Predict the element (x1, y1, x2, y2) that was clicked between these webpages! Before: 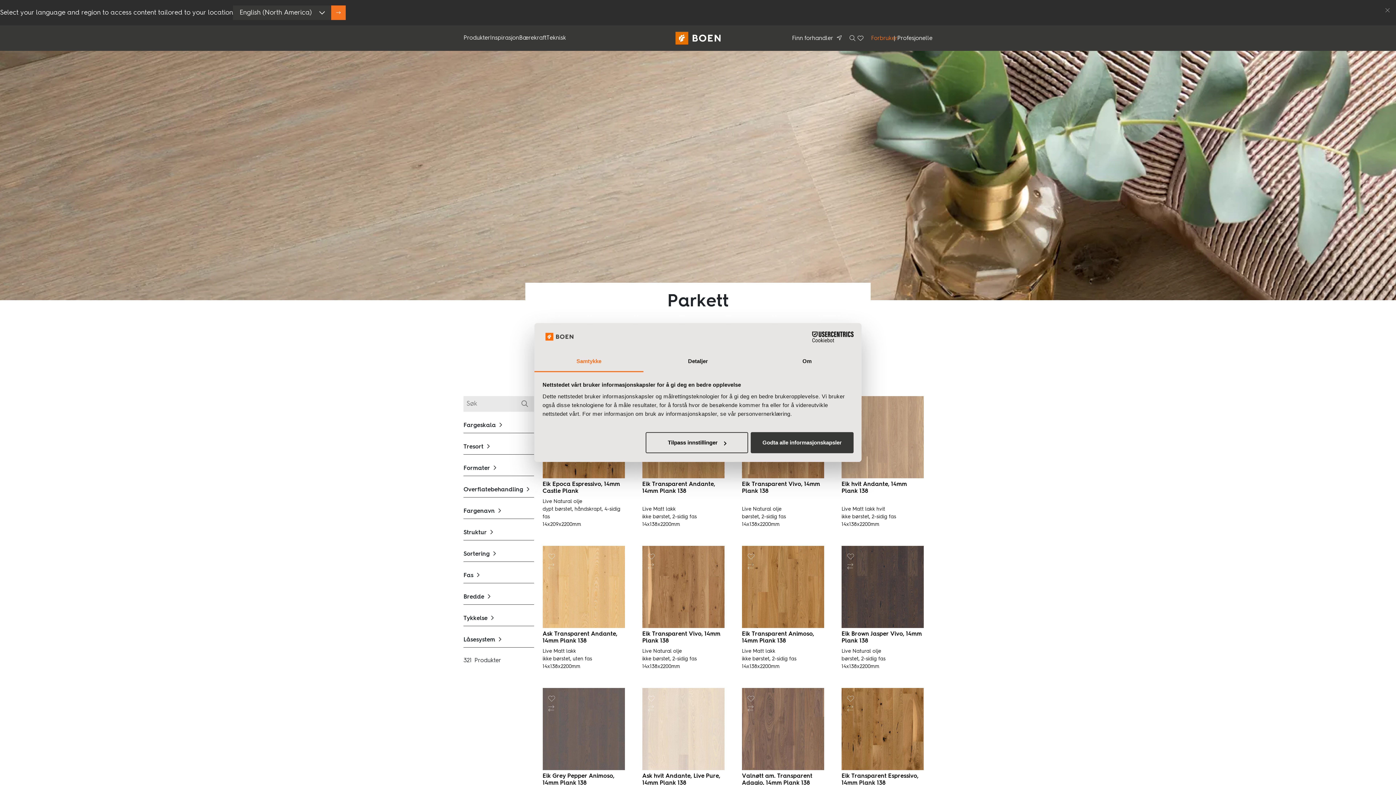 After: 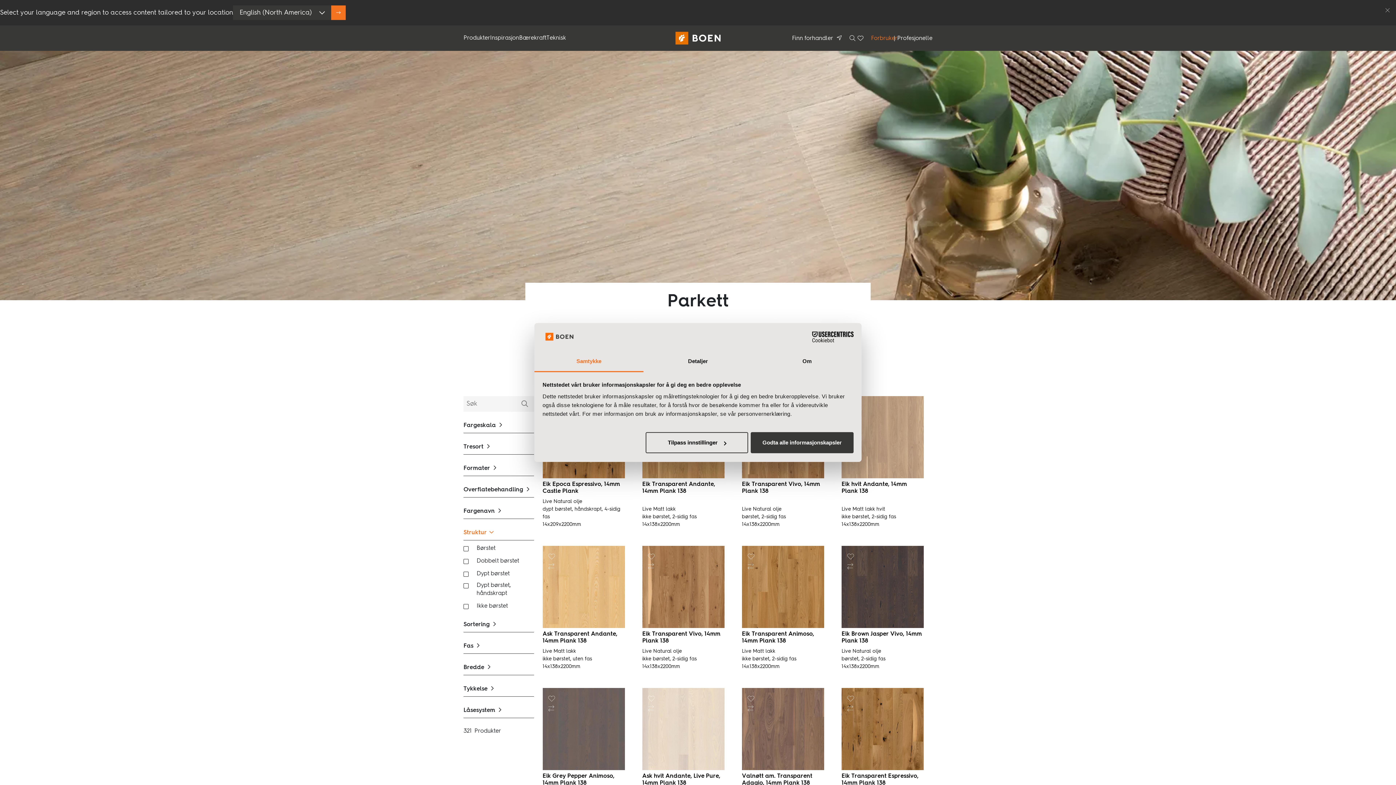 Action: bbox: (463, 525, 534, 540) label: Struktur